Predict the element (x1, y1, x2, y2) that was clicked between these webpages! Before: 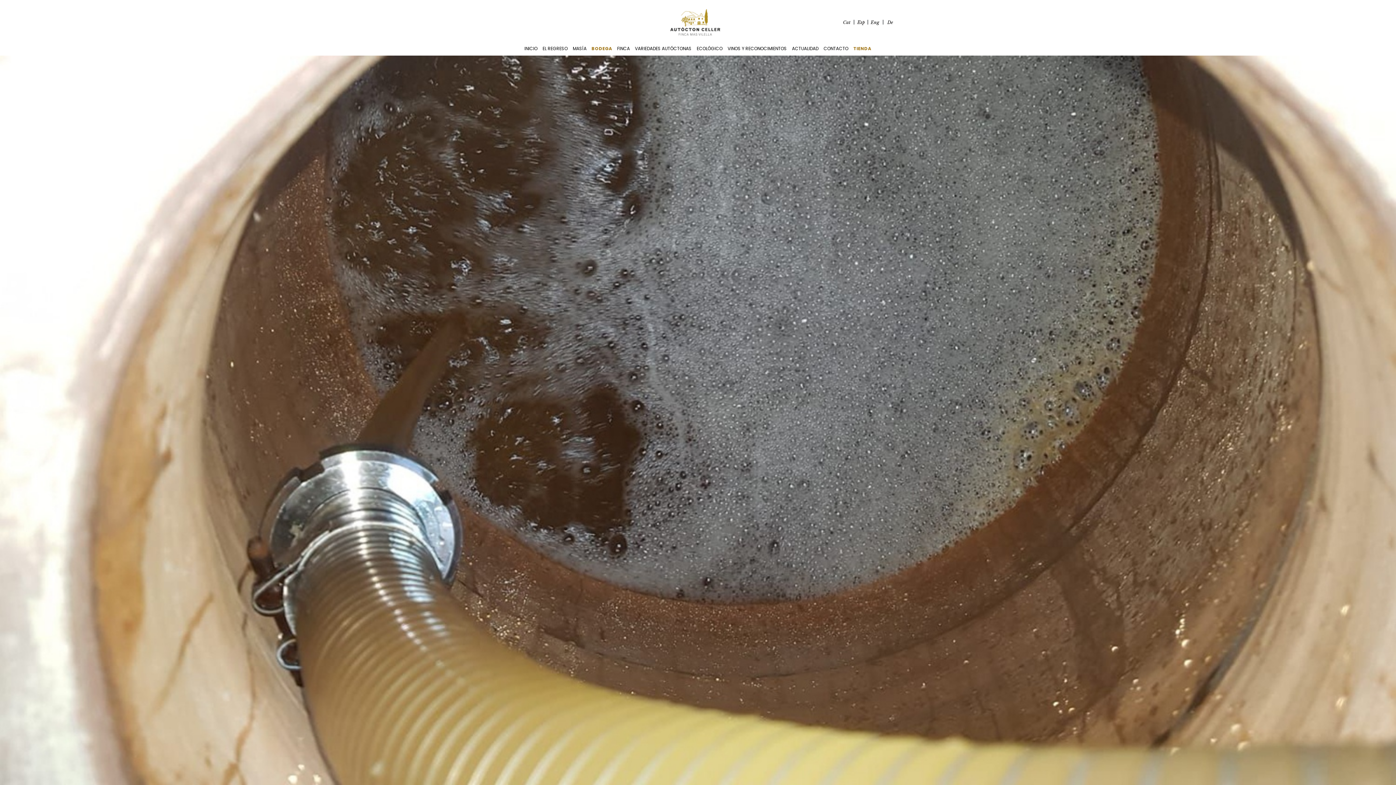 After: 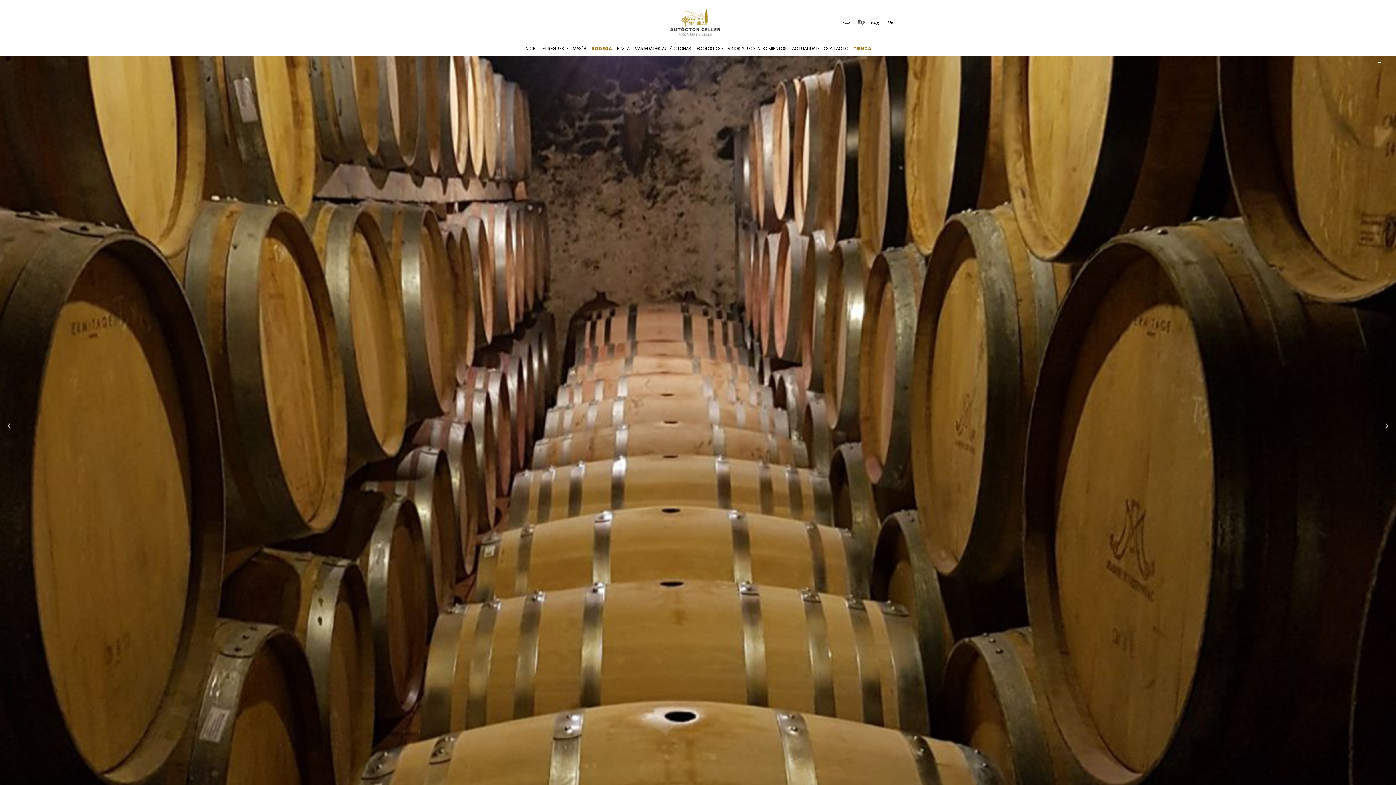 Action: bbox: (1385, 77, 1389, 81) label: mostrar diapositiva 3